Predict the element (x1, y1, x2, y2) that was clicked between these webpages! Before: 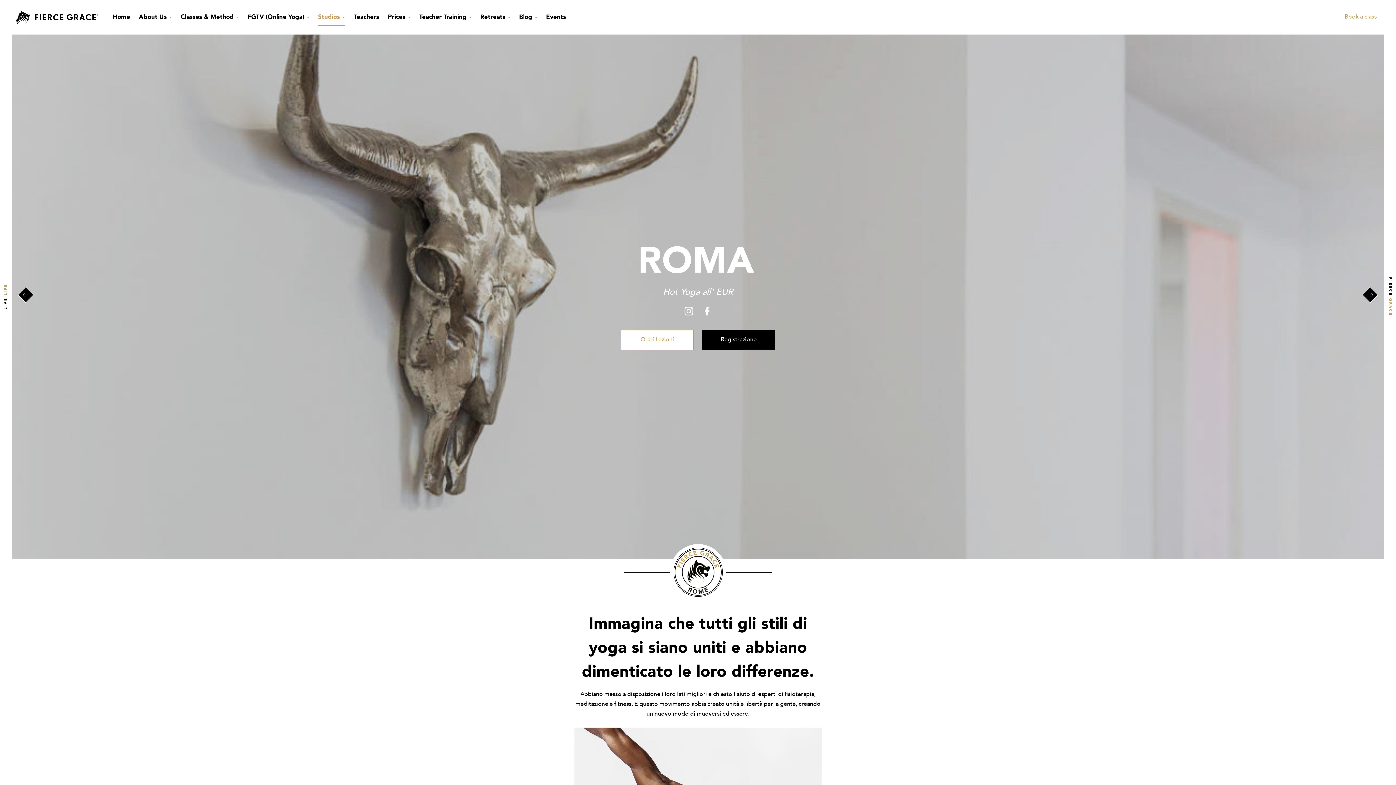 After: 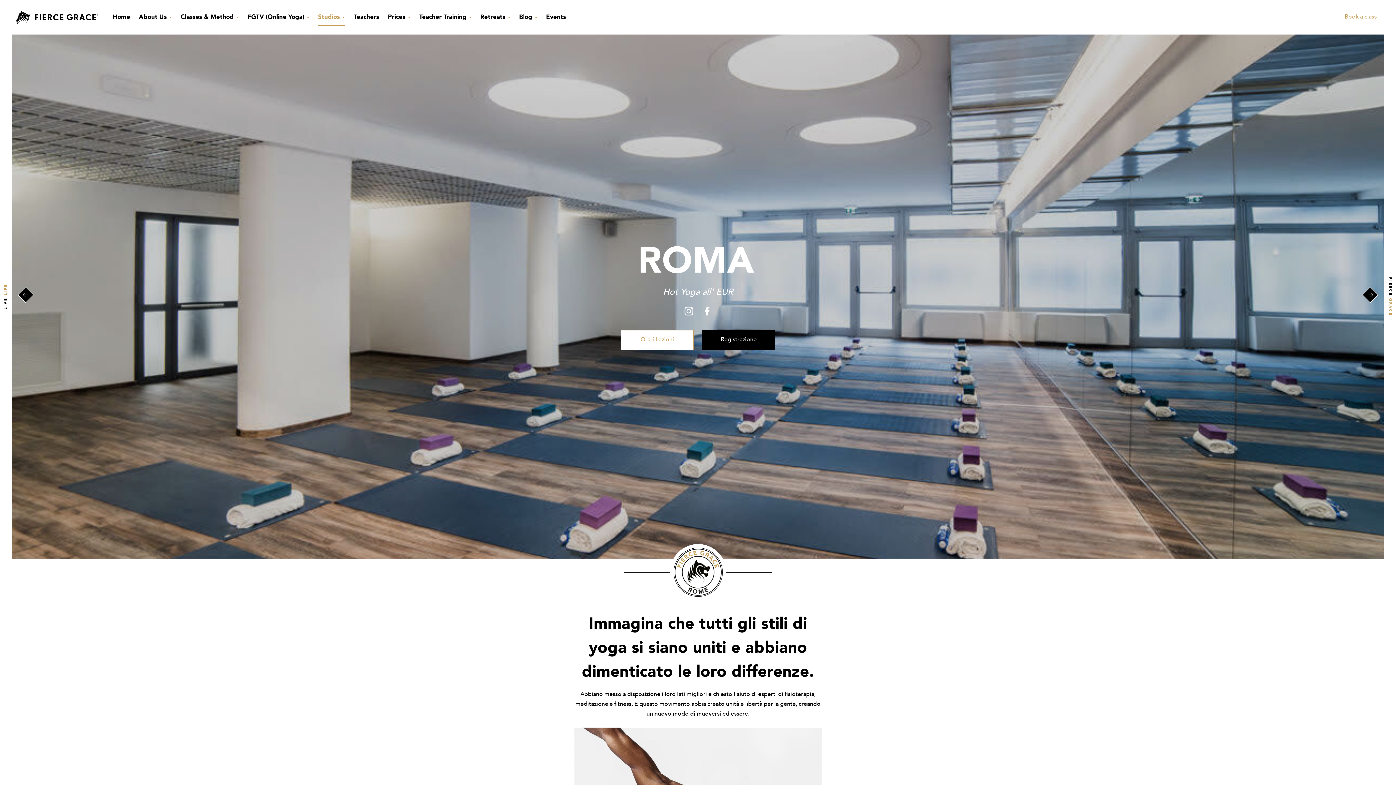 Action: label: Next slide bbox: (1362, 286, 1378, 306)